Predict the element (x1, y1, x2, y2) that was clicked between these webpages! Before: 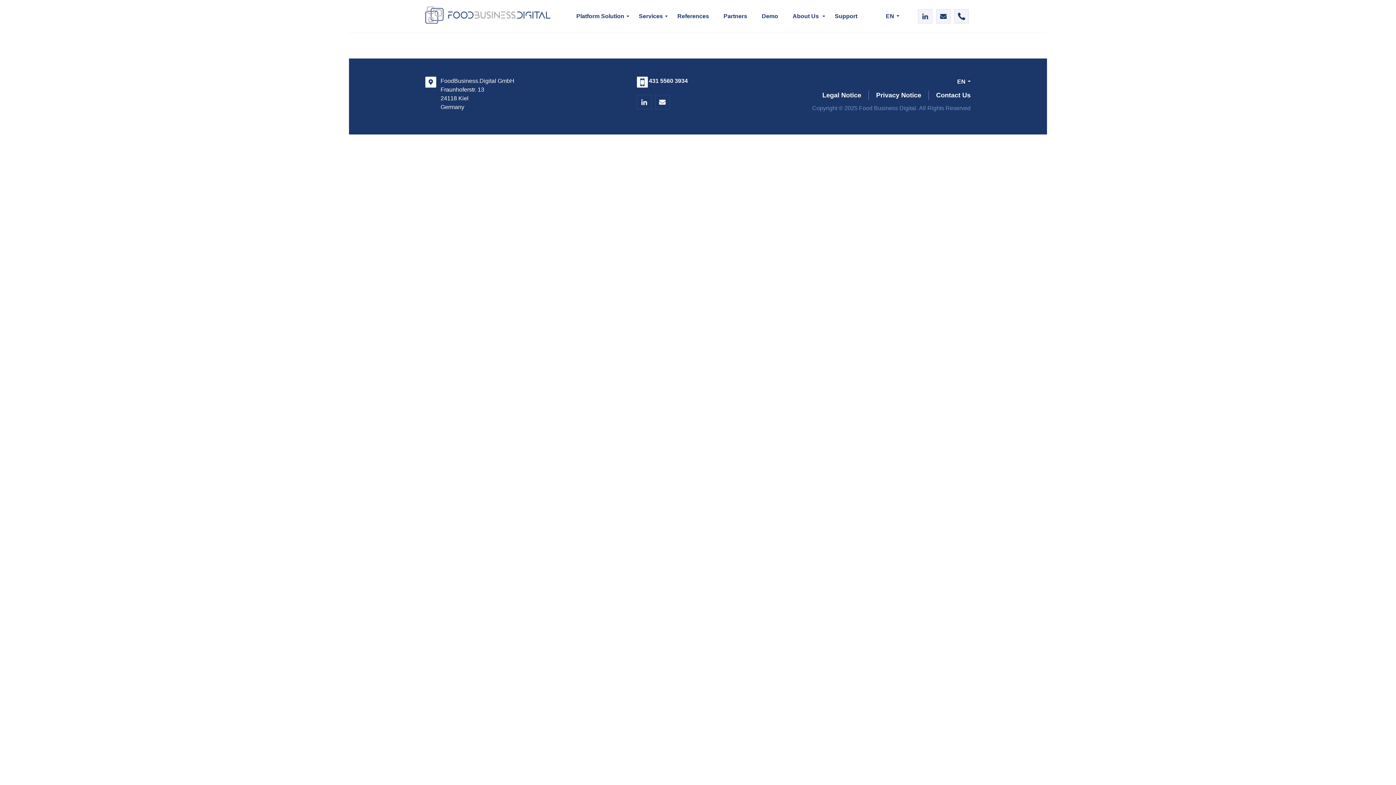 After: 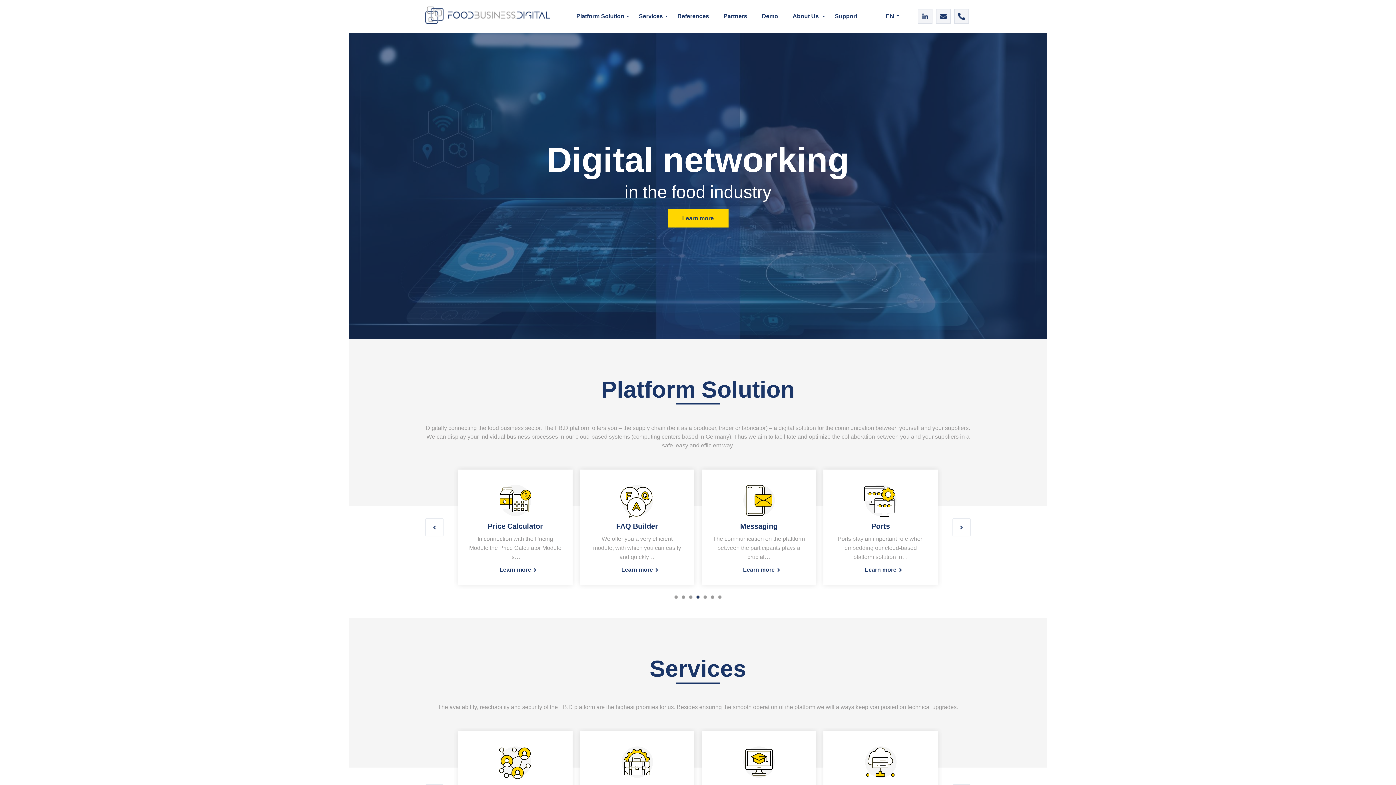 Action: bbox: (425, 6, 550, 26)